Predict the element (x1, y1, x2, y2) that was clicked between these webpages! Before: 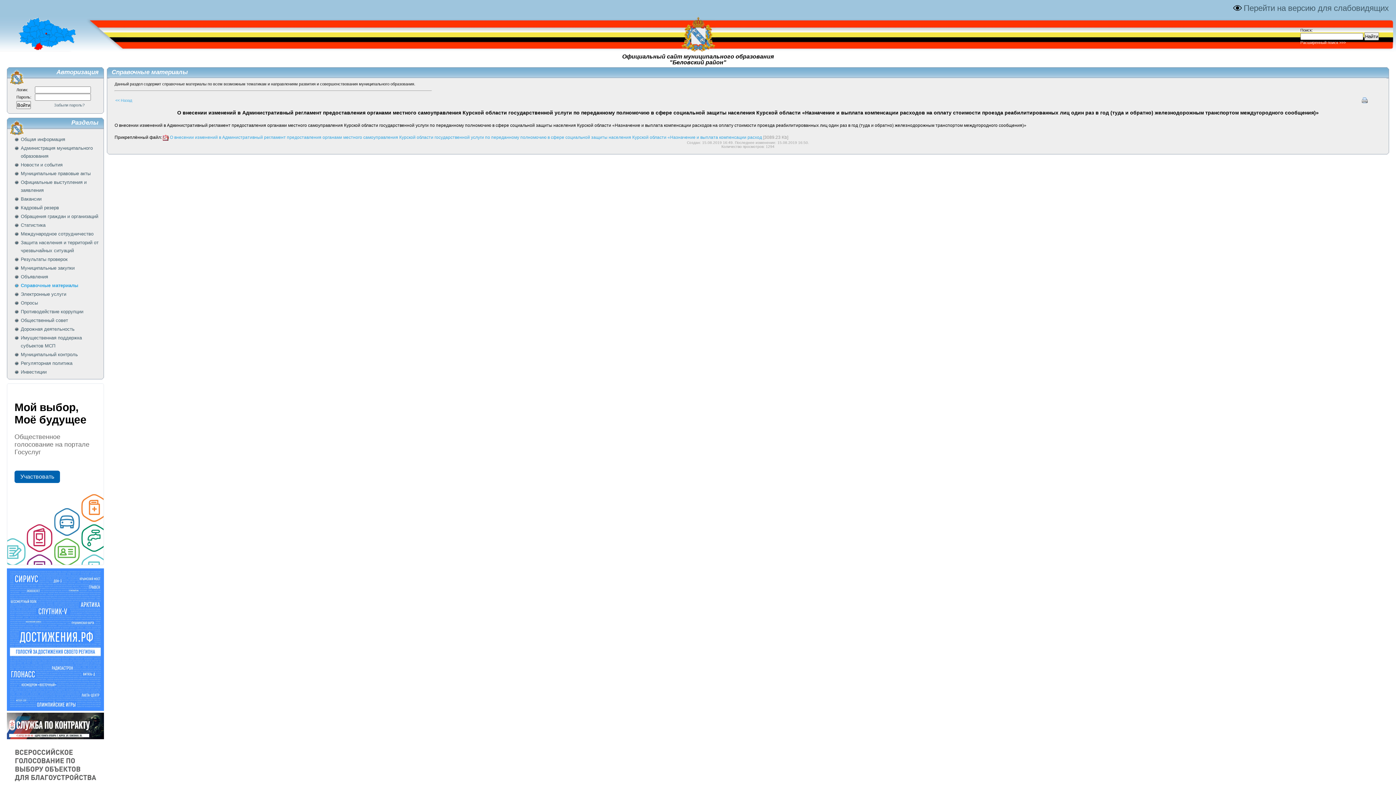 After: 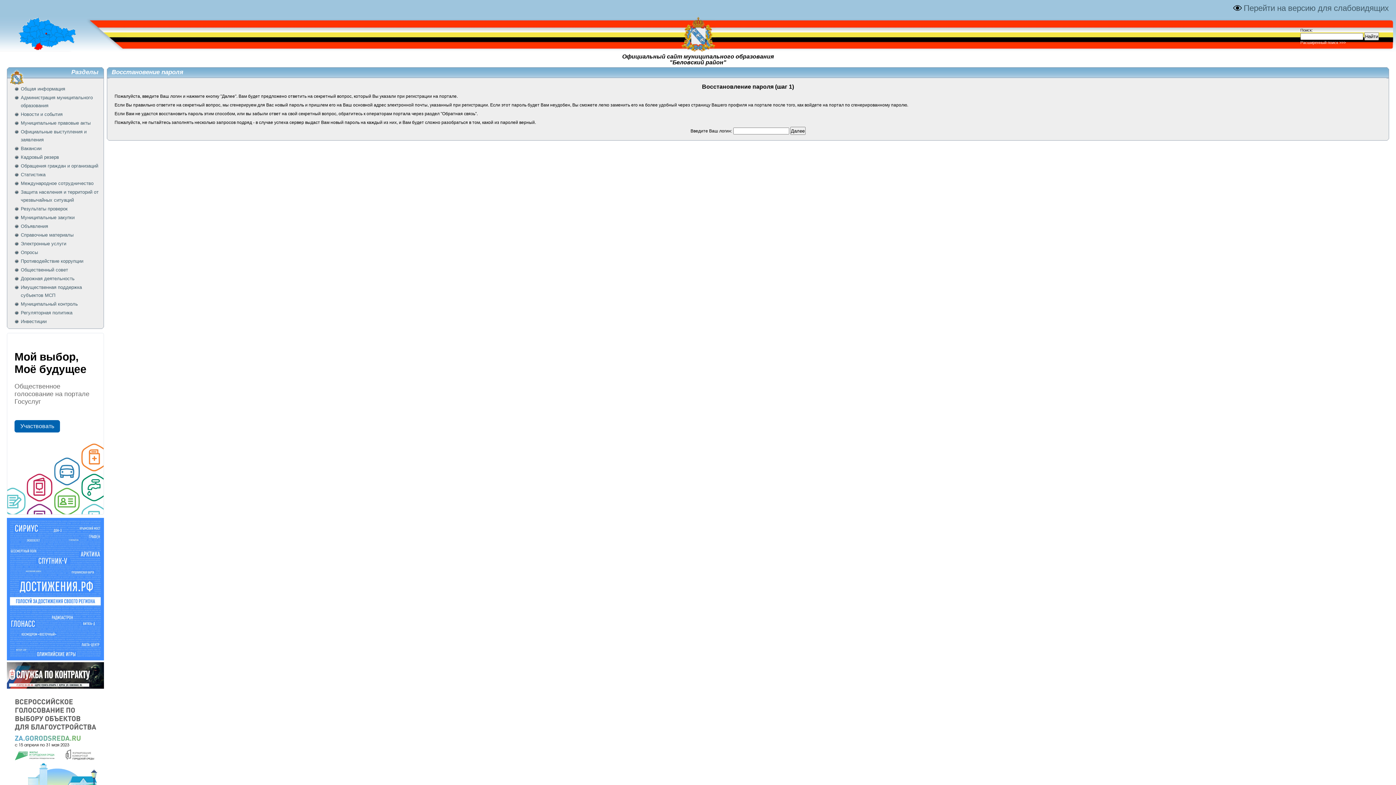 Action: label: Забыли пароль? bbox: (54, 102, 84, 107)